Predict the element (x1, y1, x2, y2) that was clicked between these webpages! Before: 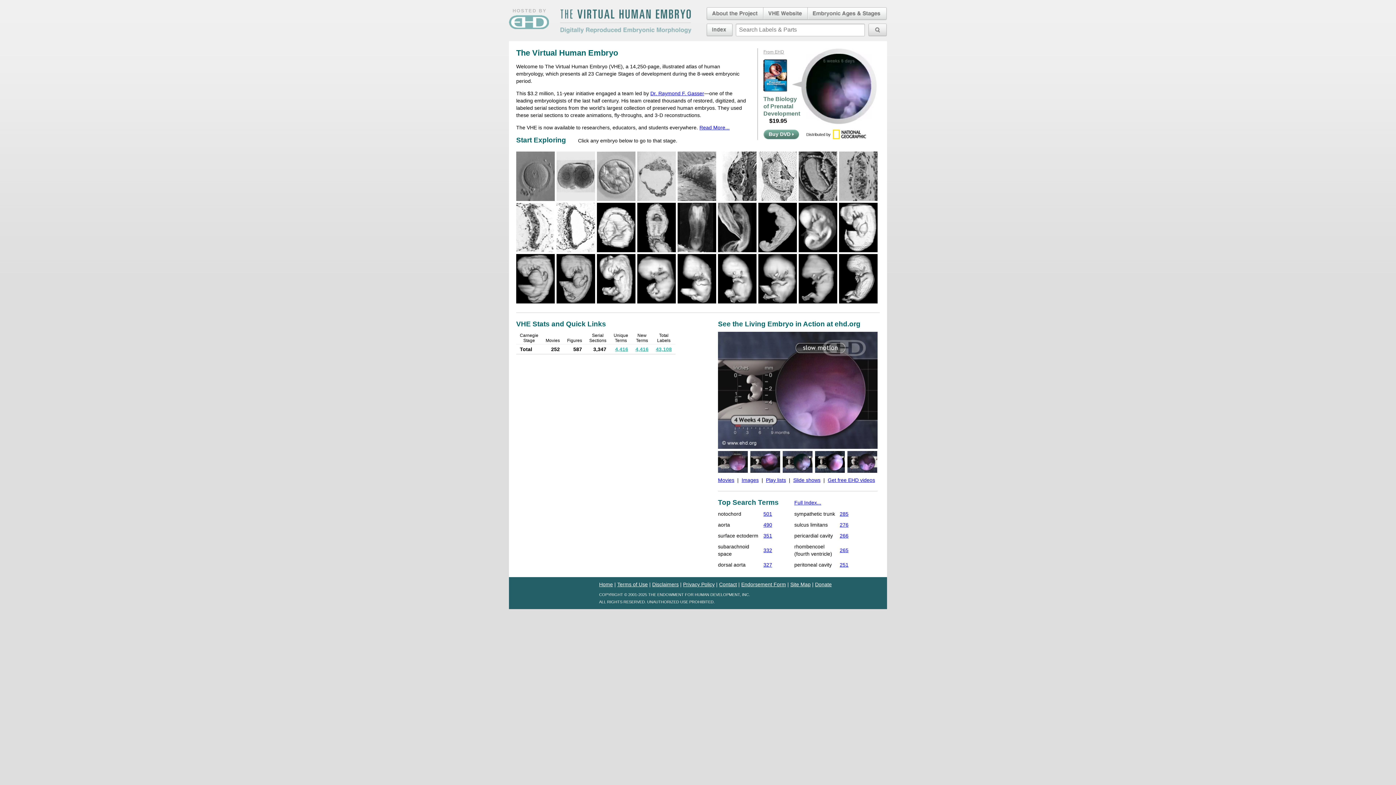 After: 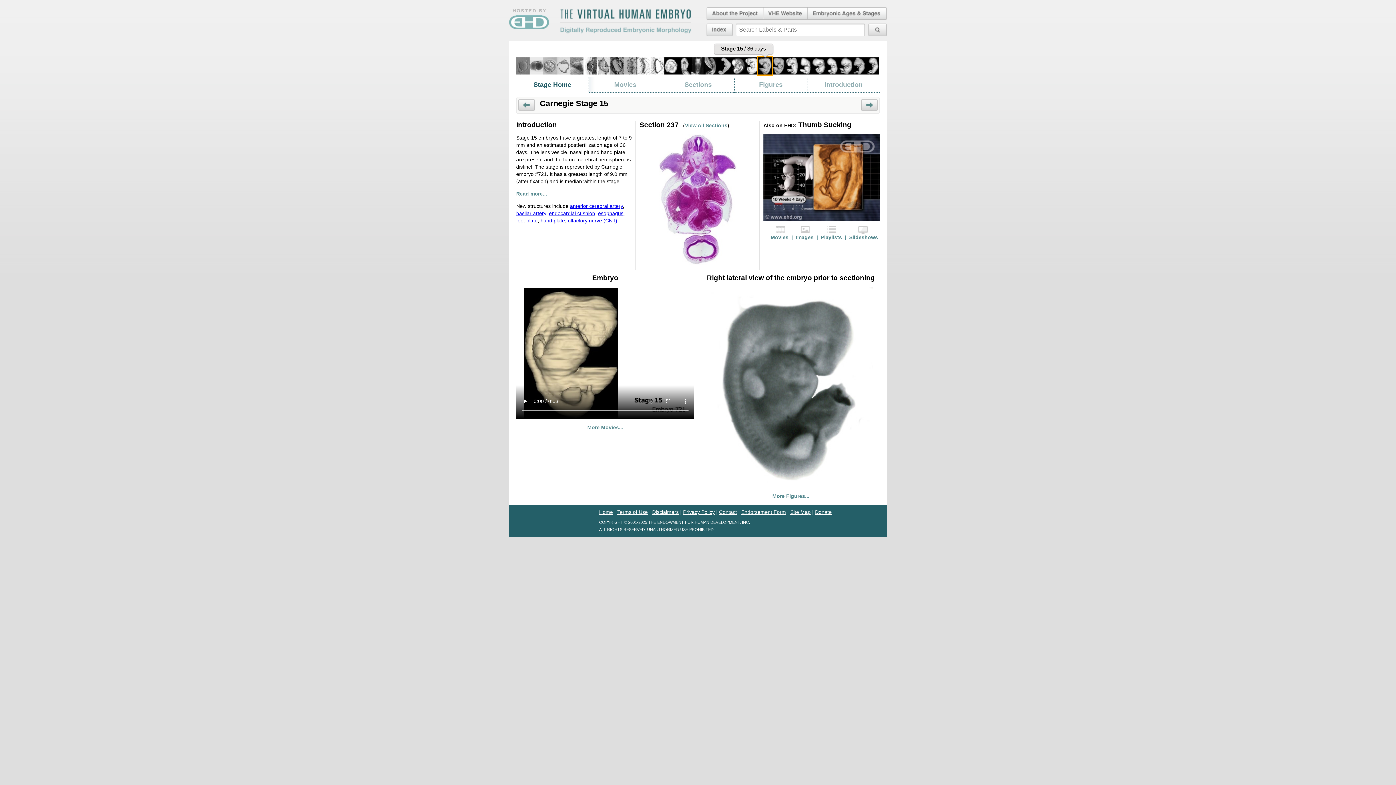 Action: bbox: (516, 254, 554, 303)